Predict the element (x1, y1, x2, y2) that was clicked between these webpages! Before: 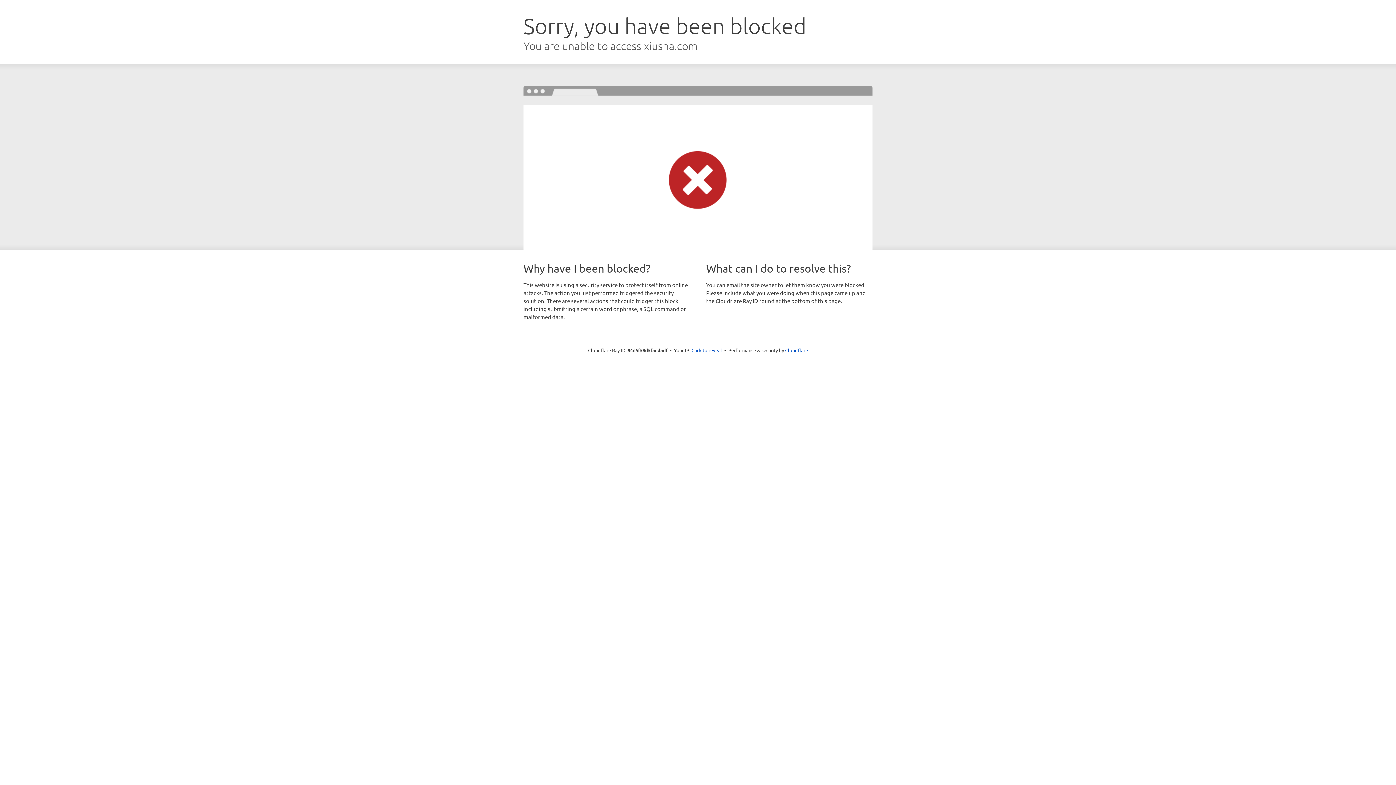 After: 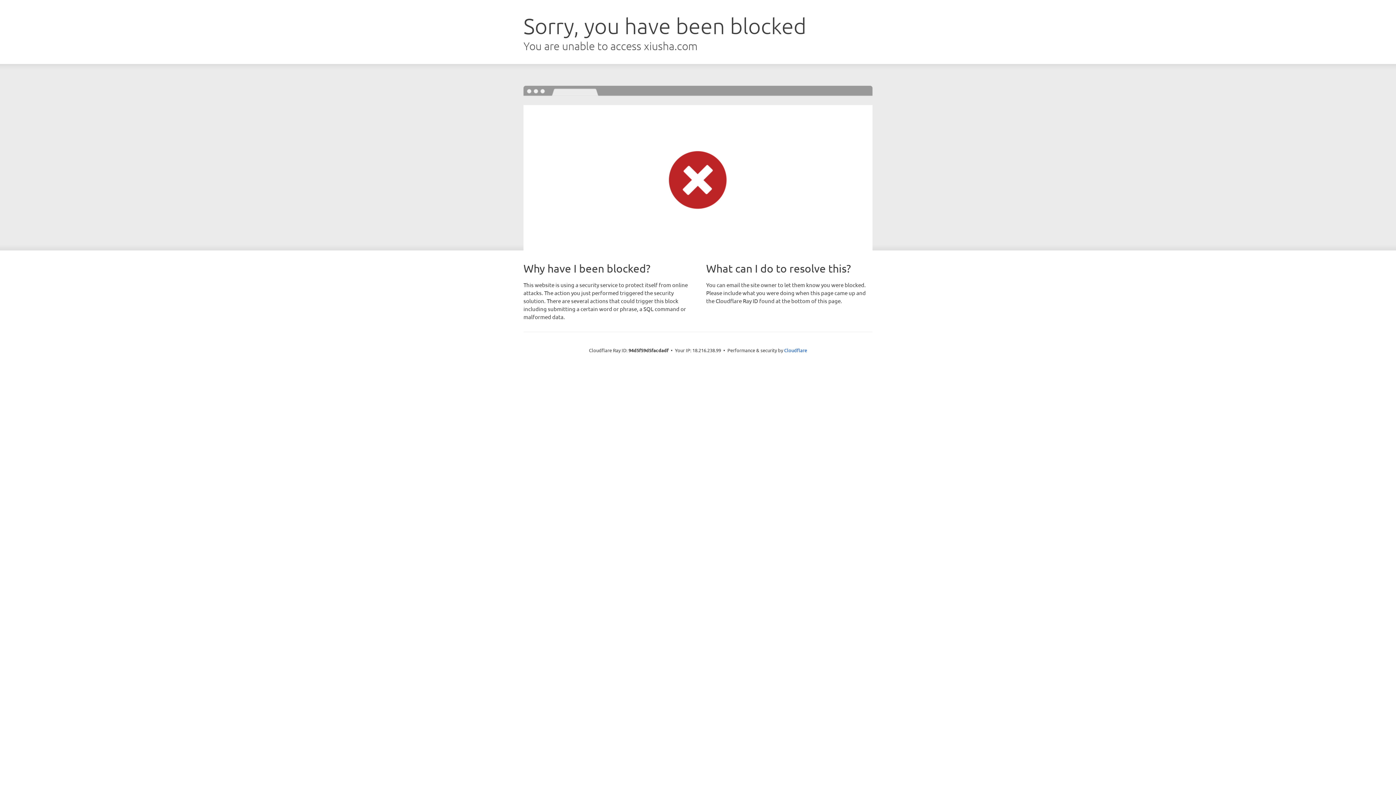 Action: bbox: (691, 346, 722, 353) label: Click to reveal